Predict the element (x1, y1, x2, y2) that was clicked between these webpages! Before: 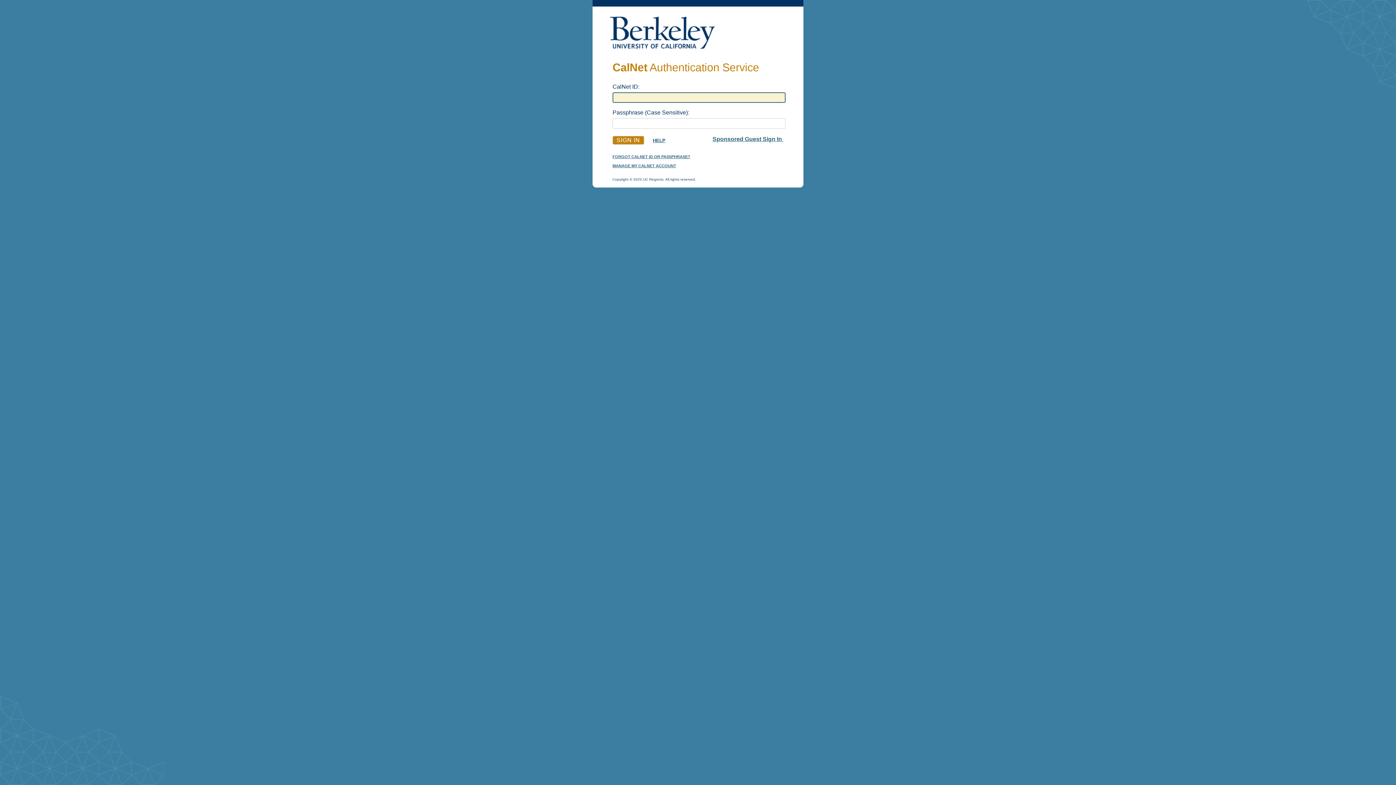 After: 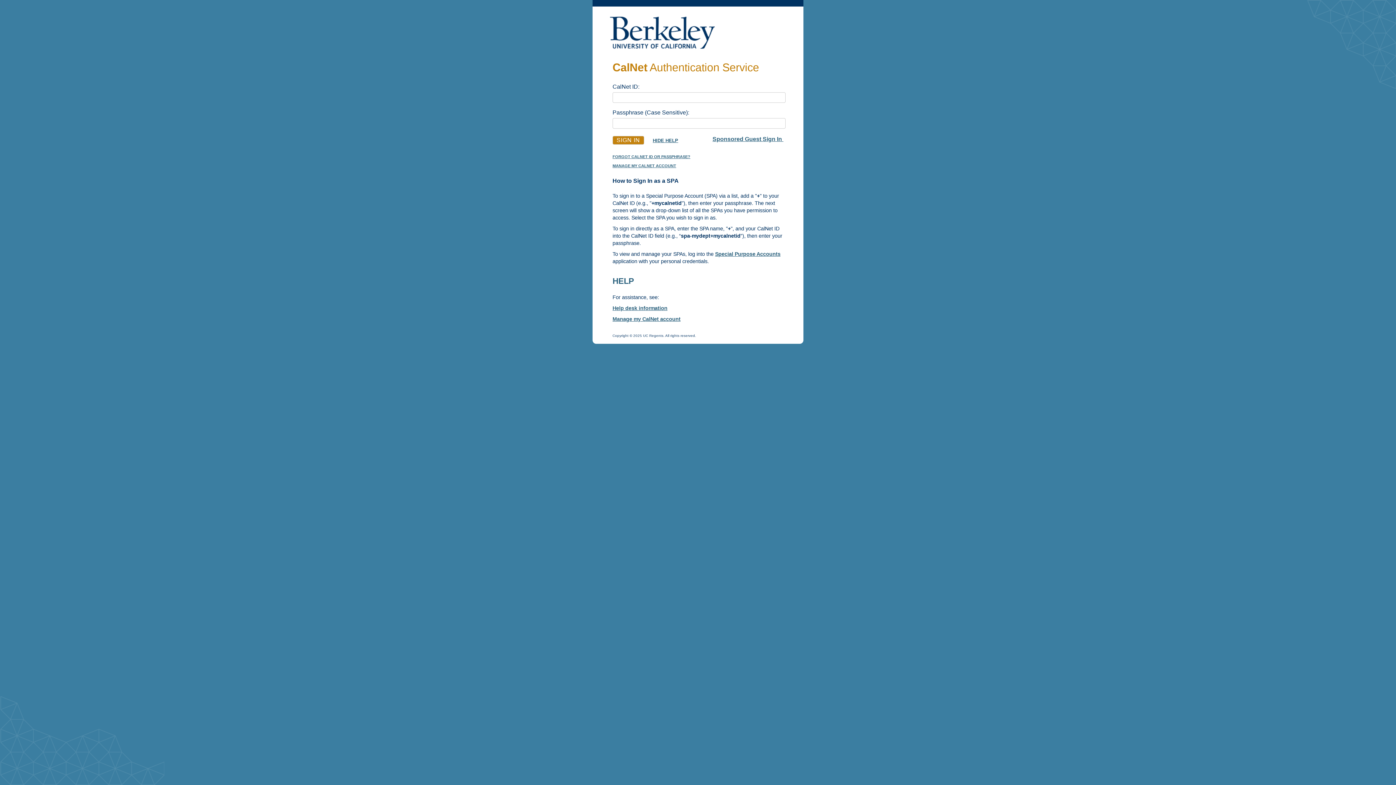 Action: label: HELP bbox: (652, 137, 665, 143)